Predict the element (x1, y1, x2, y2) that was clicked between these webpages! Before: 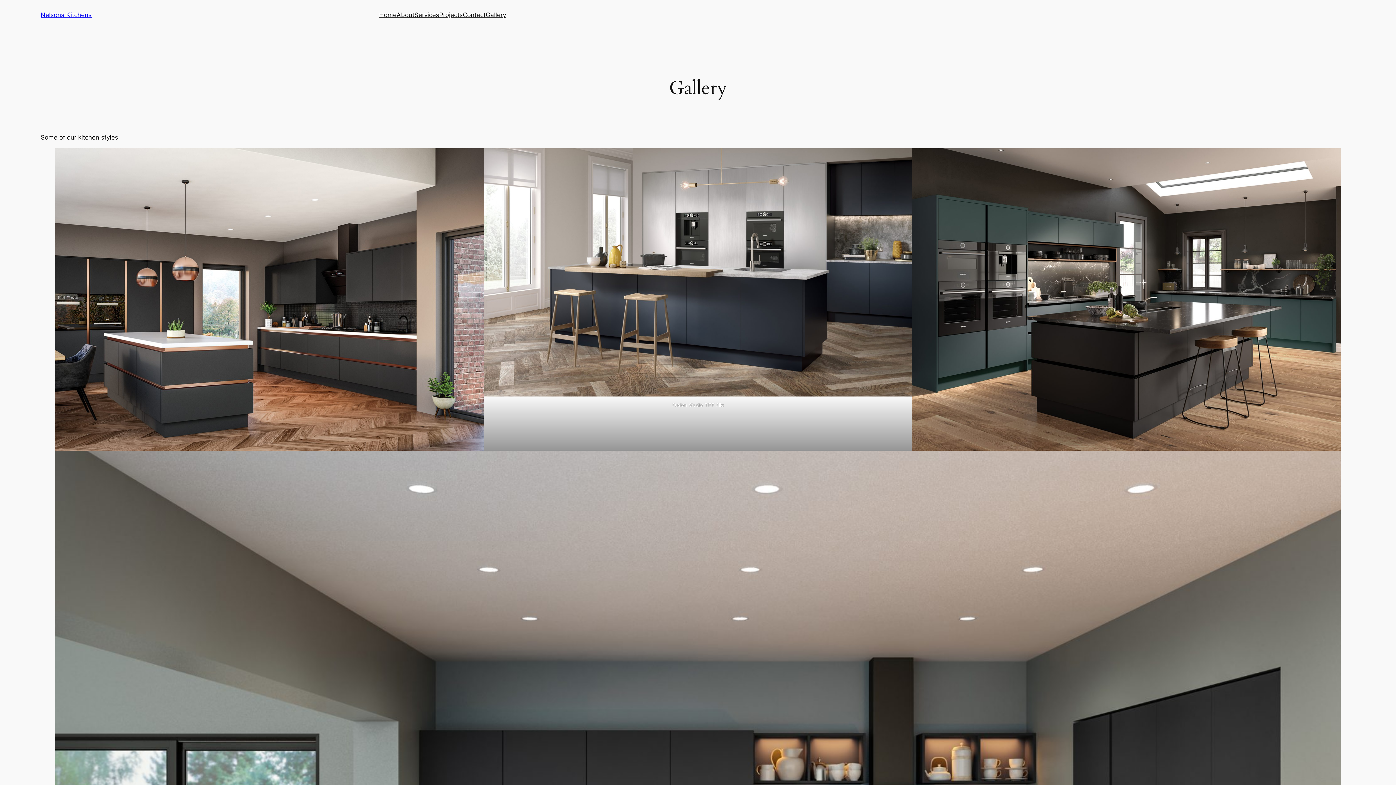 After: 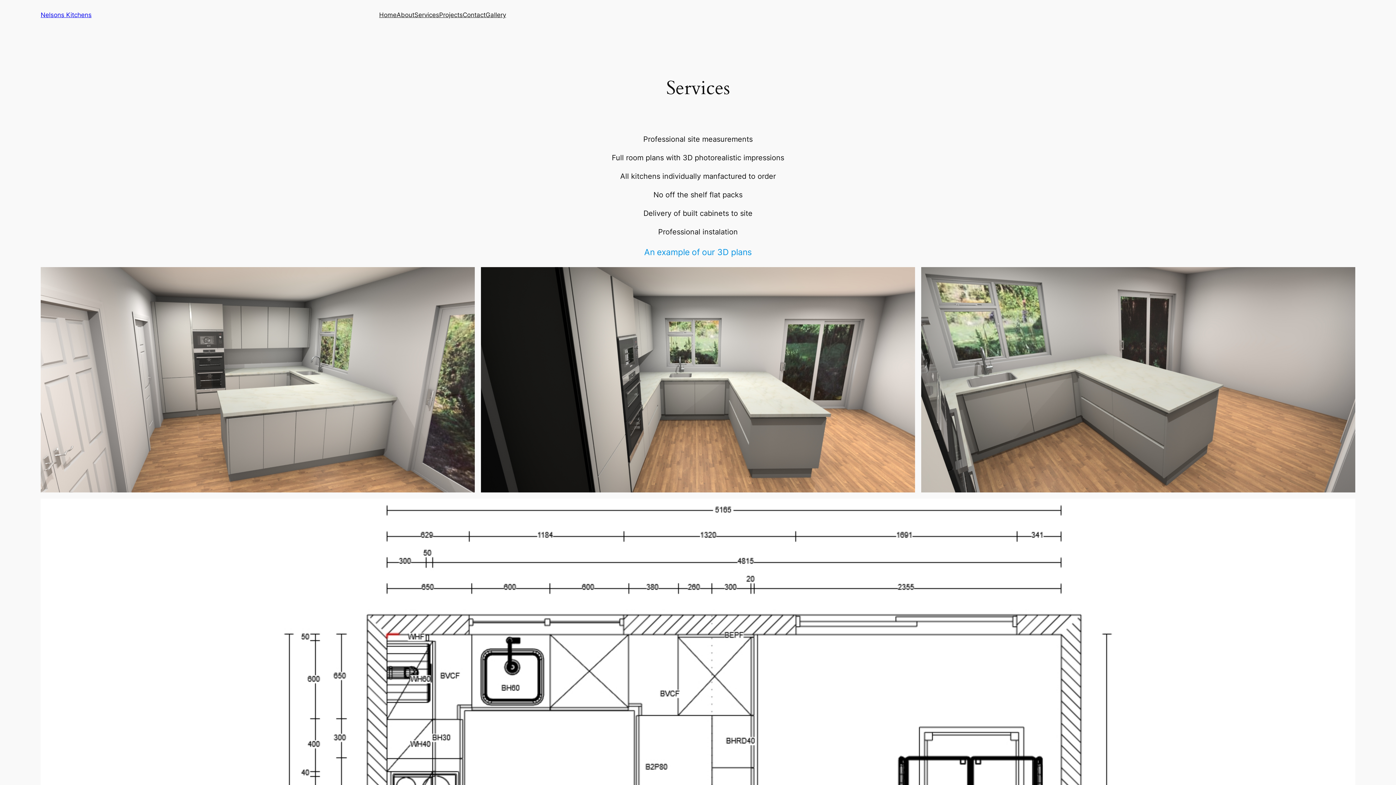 Action: bbox: (414, 10, 439, 19) label: Services